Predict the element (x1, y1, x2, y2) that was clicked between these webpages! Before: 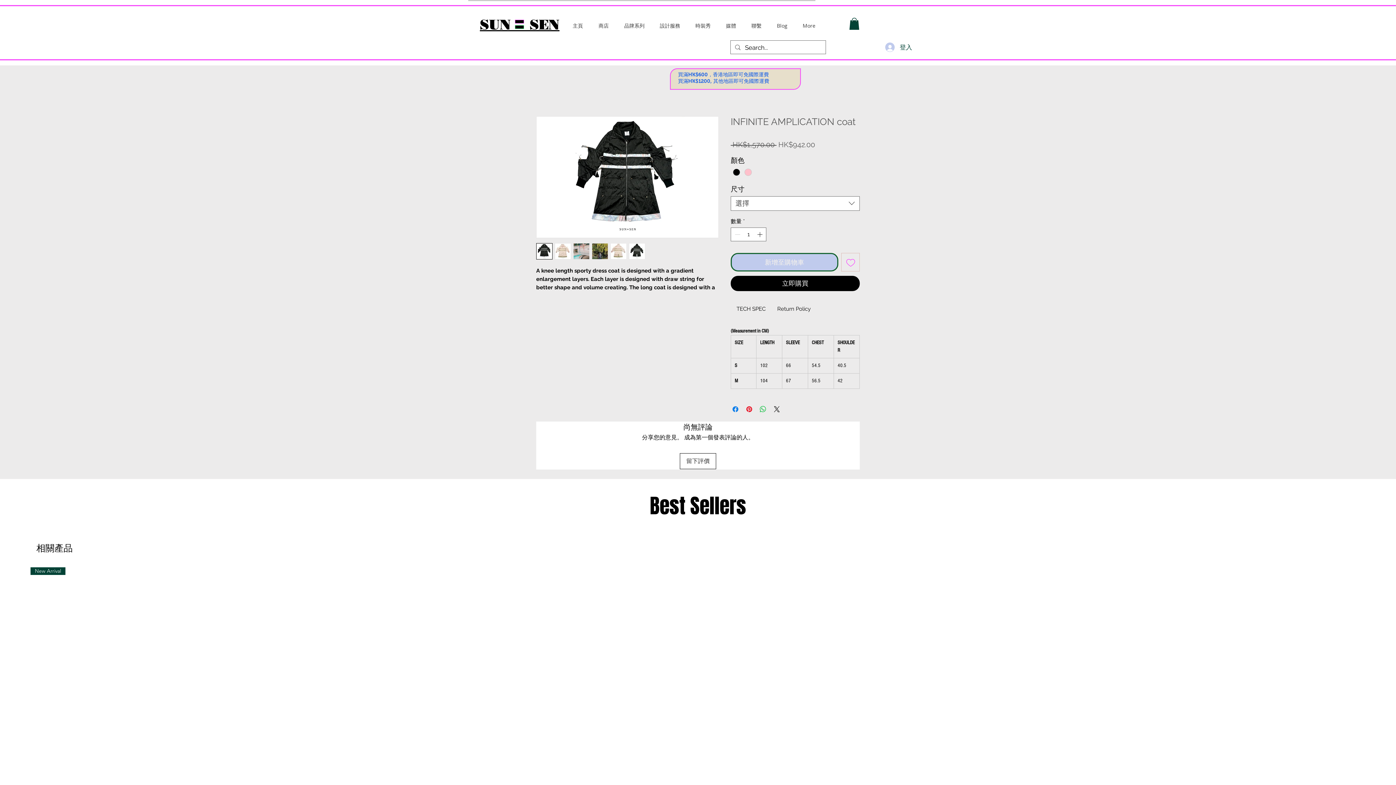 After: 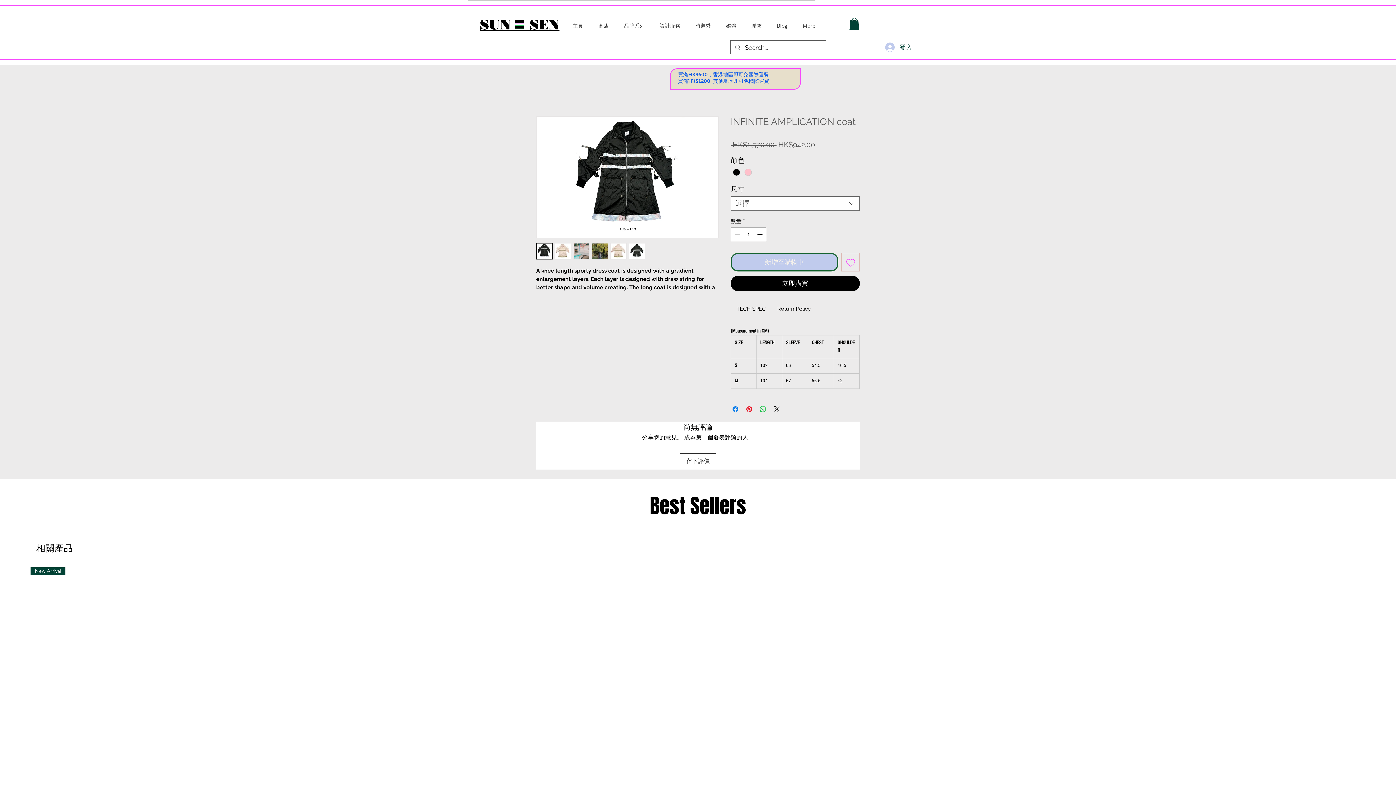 Action: bbox: (554, 243, 571, 259)